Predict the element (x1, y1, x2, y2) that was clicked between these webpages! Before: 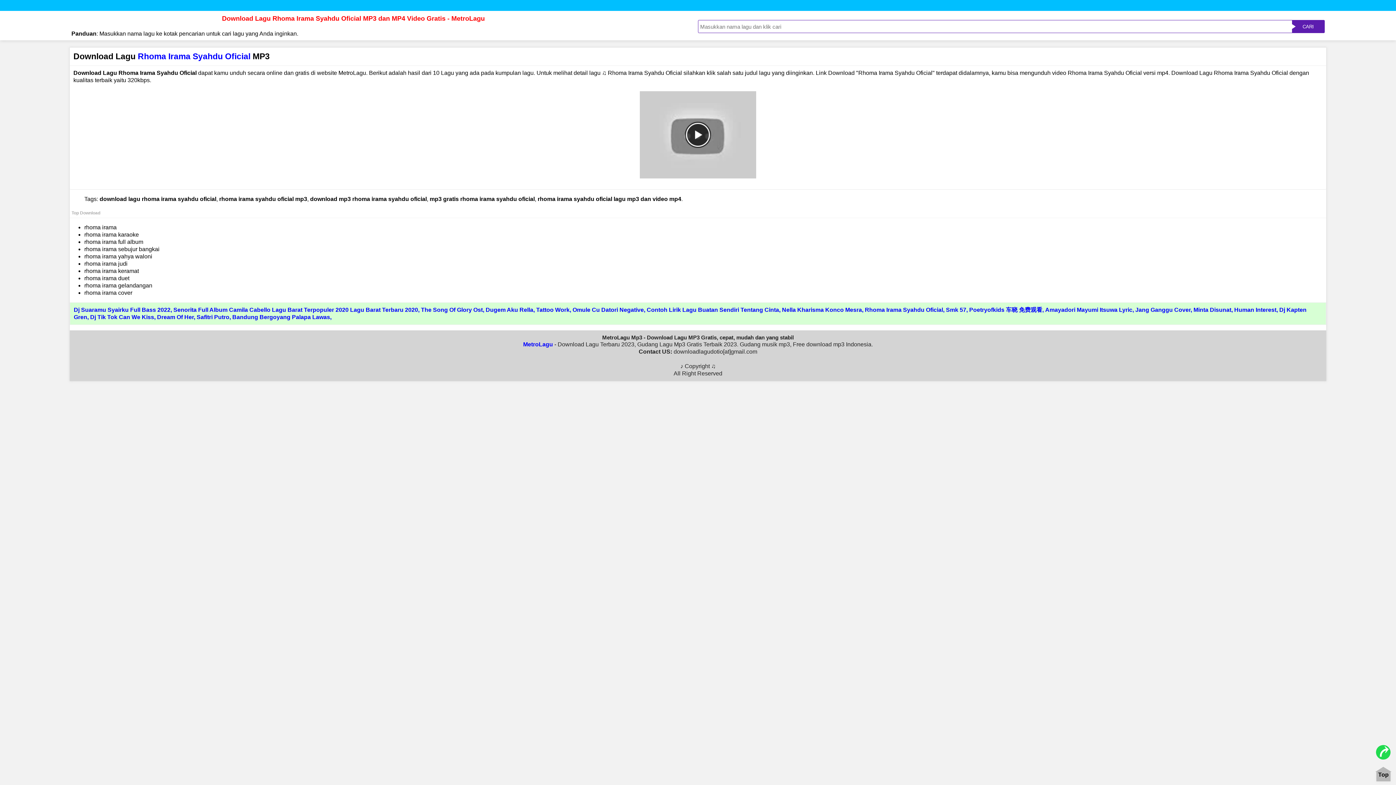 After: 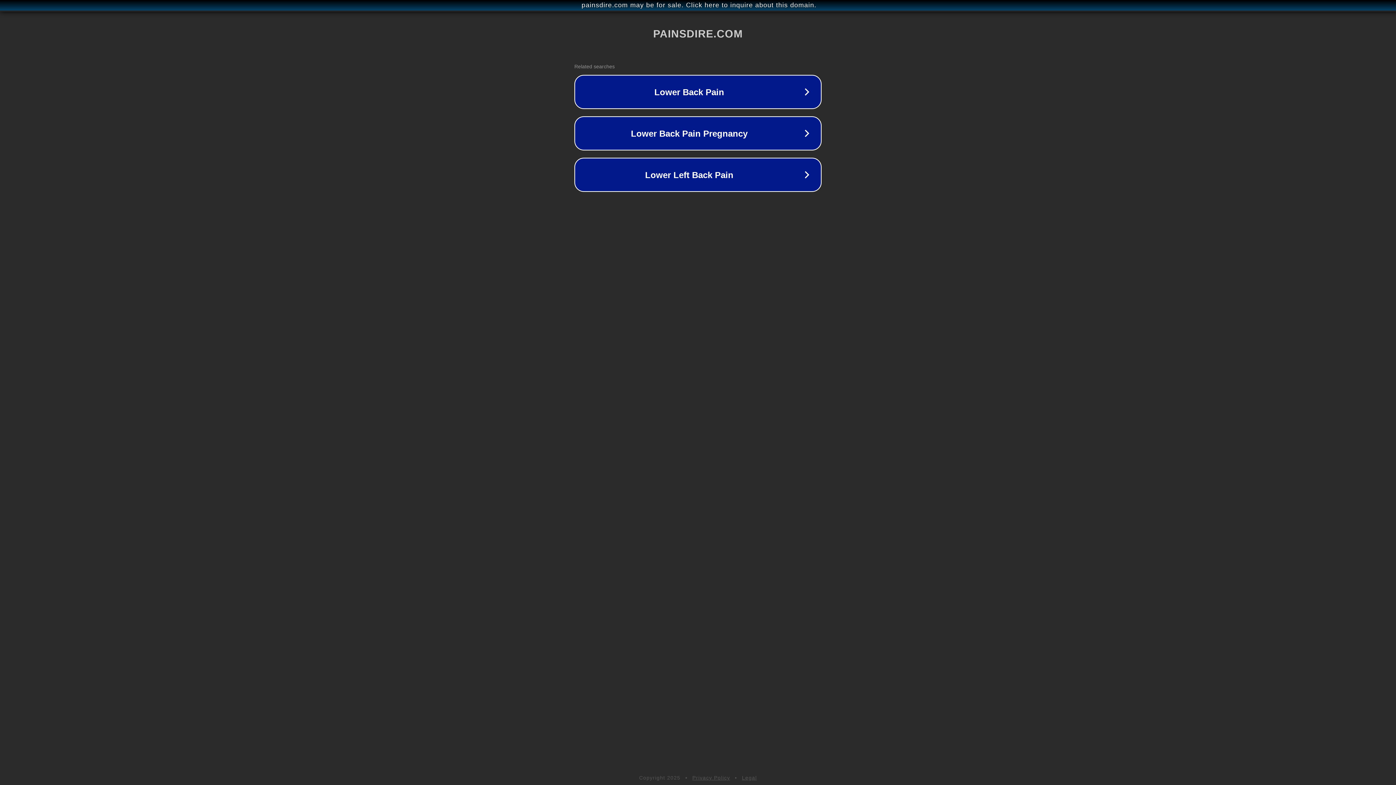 Action: bbox: (523, 341, 553, 347) label: MetroLagu